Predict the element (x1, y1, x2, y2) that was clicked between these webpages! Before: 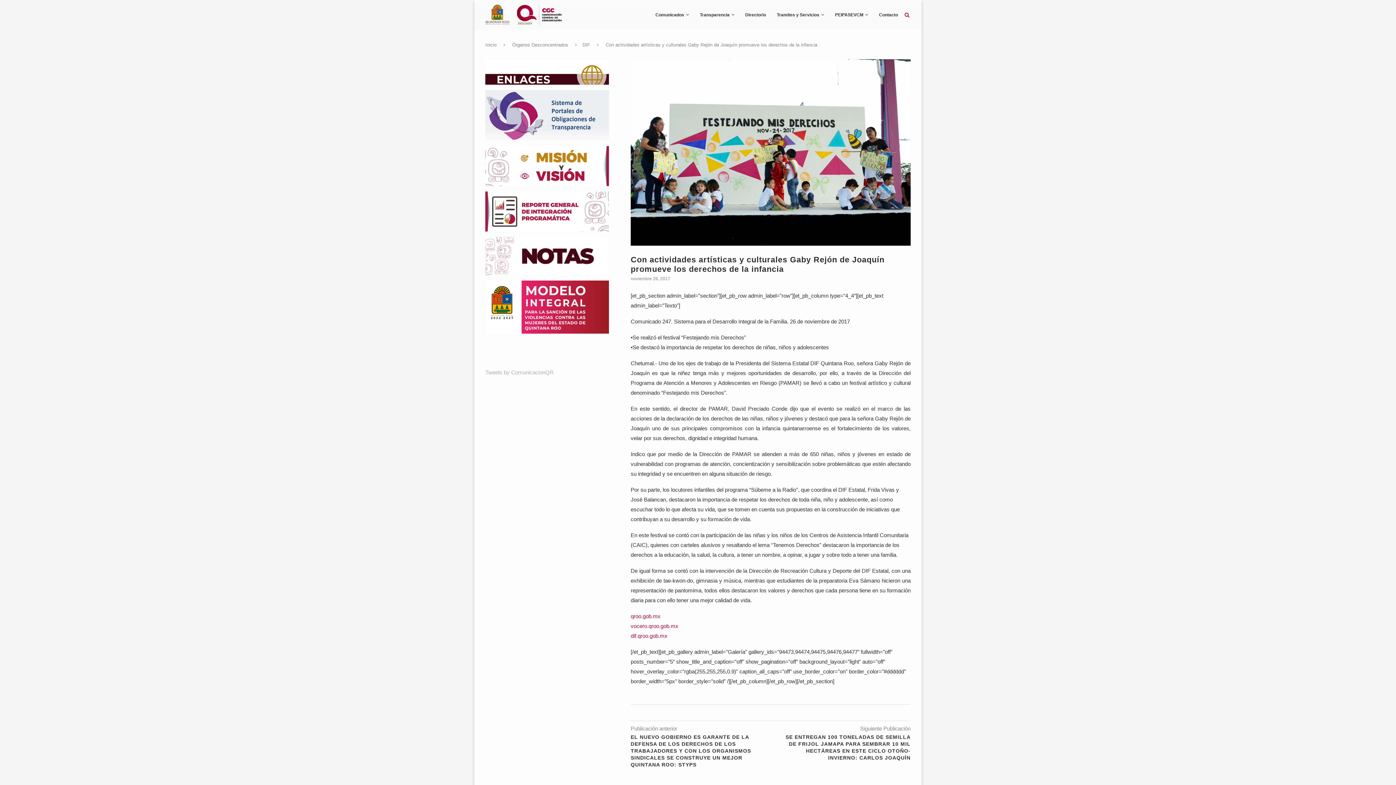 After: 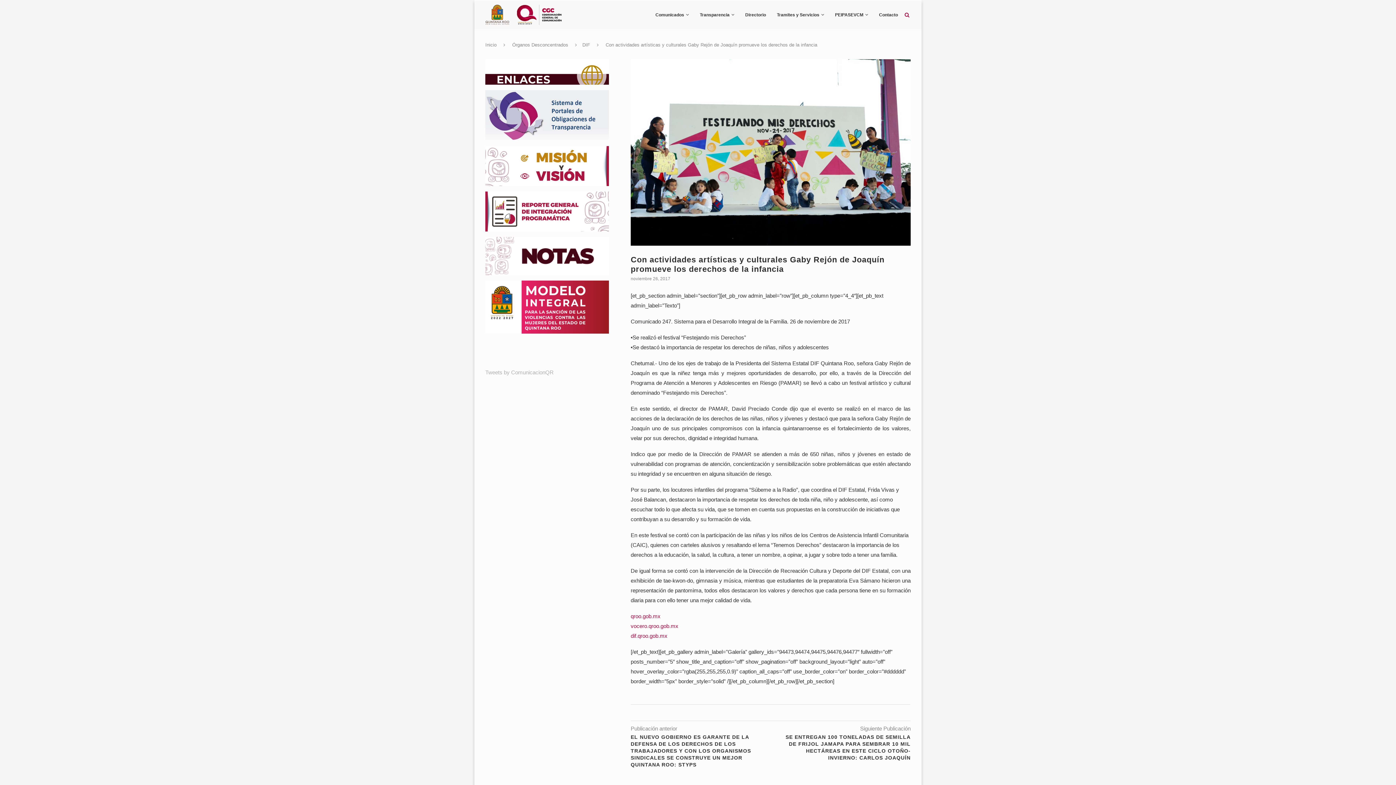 Action: bbox: (485, 146, 609, 152)